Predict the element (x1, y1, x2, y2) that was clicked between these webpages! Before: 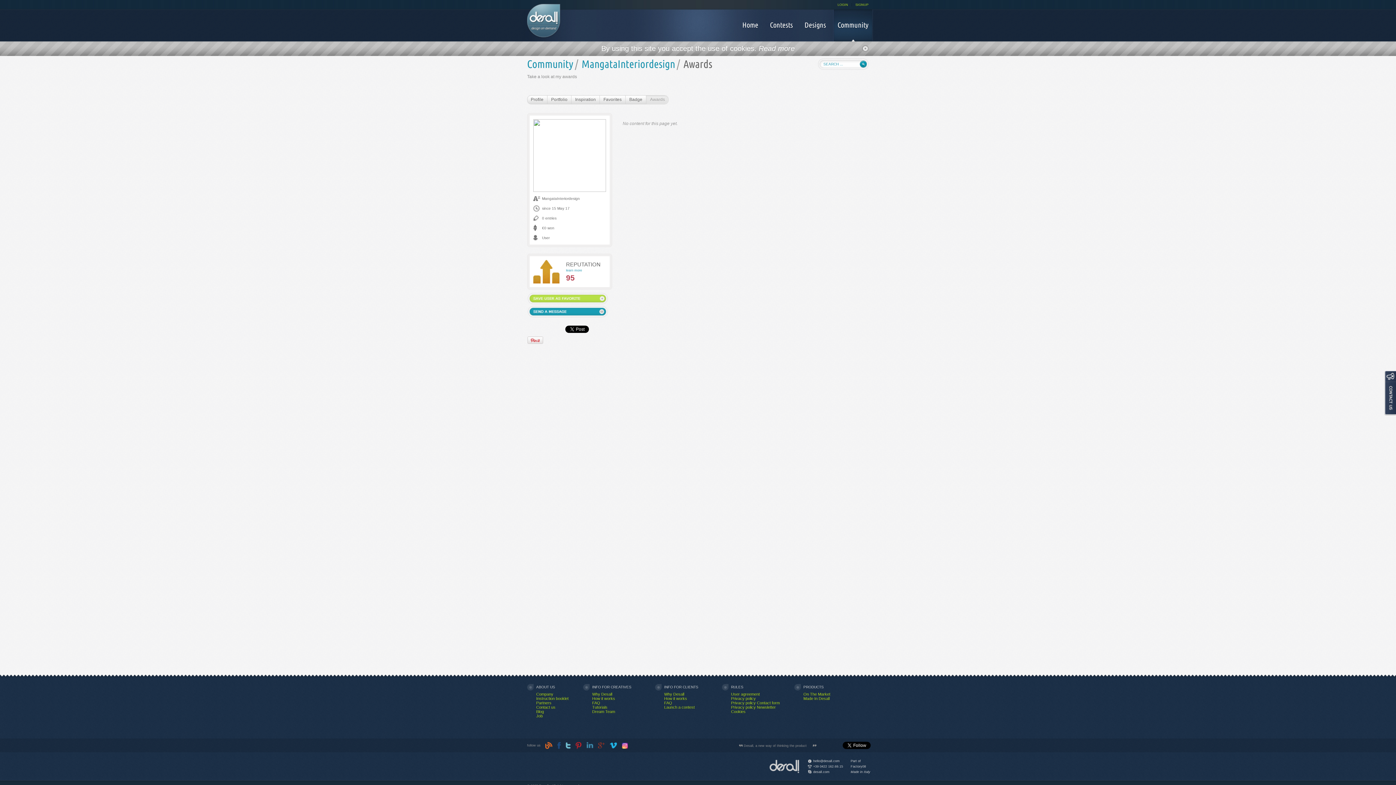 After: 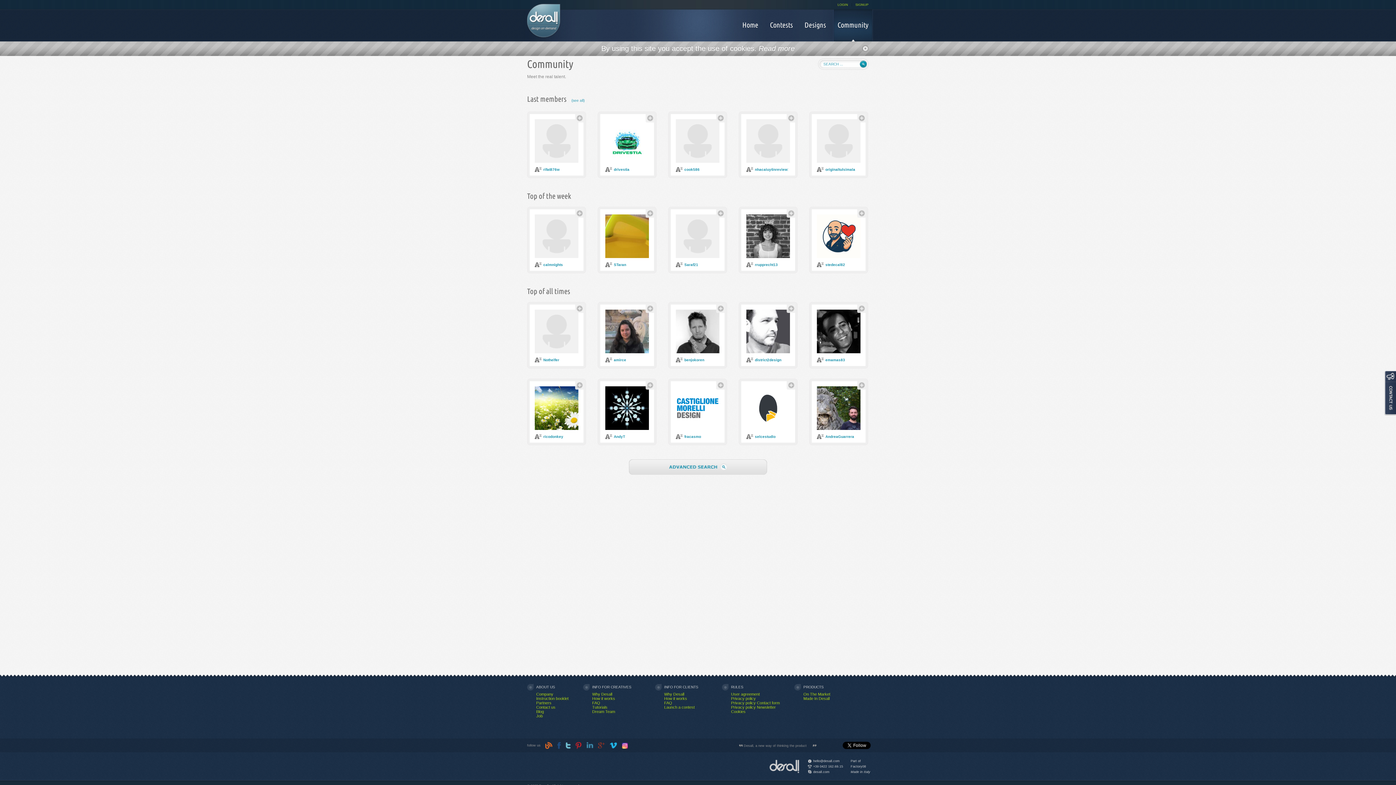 Action: label: Community bbox: (833, 9, 873, 41)